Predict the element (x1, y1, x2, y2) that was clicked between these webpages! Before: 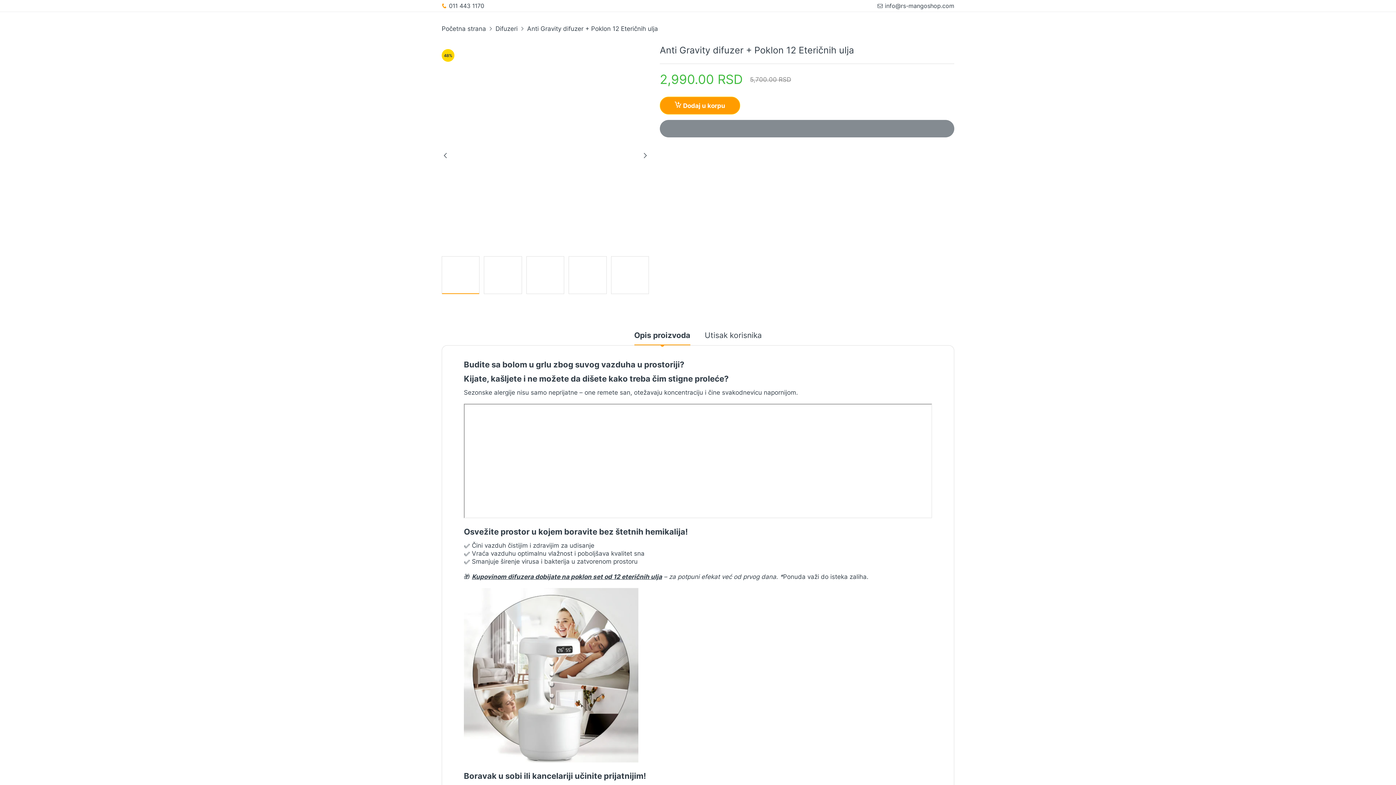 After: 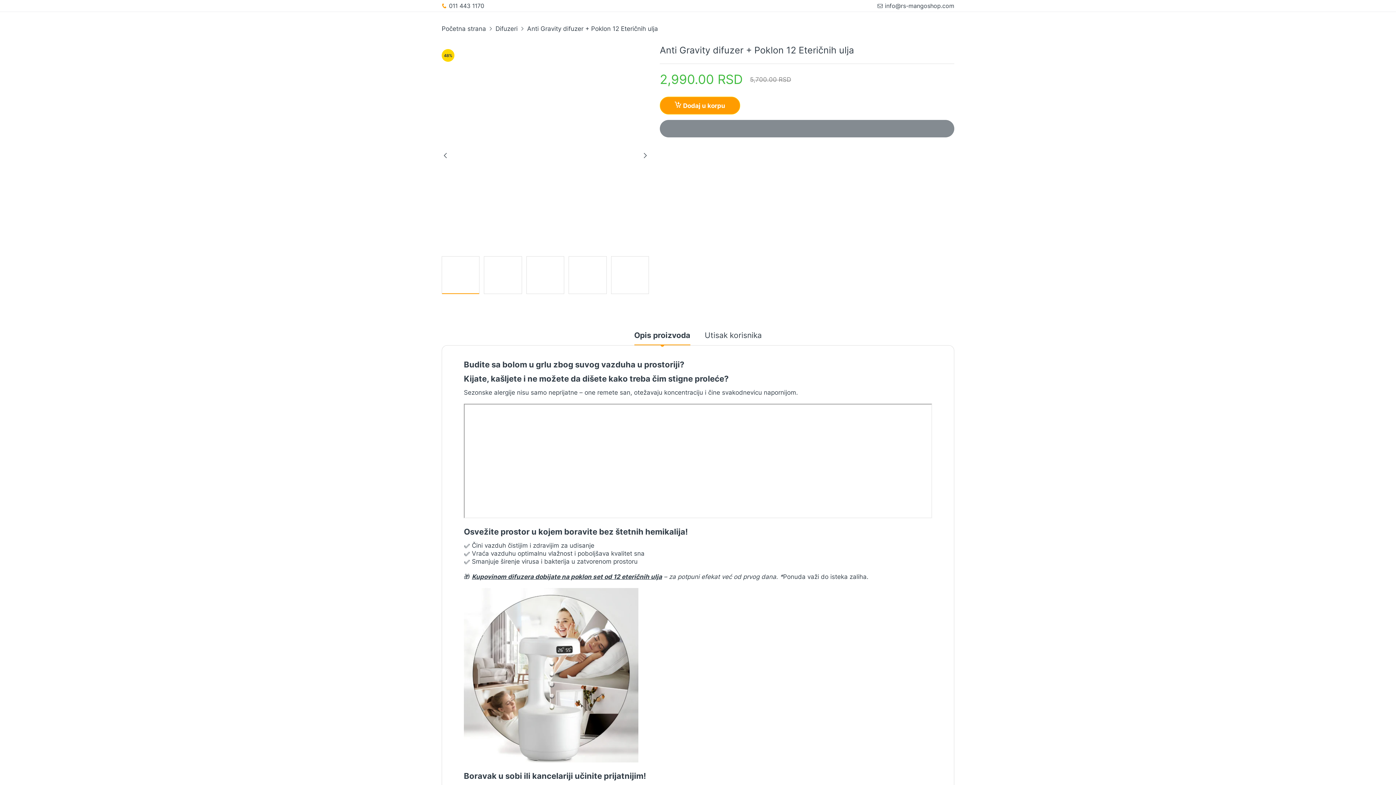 Action: bbox: (464, 757, 638, 764)